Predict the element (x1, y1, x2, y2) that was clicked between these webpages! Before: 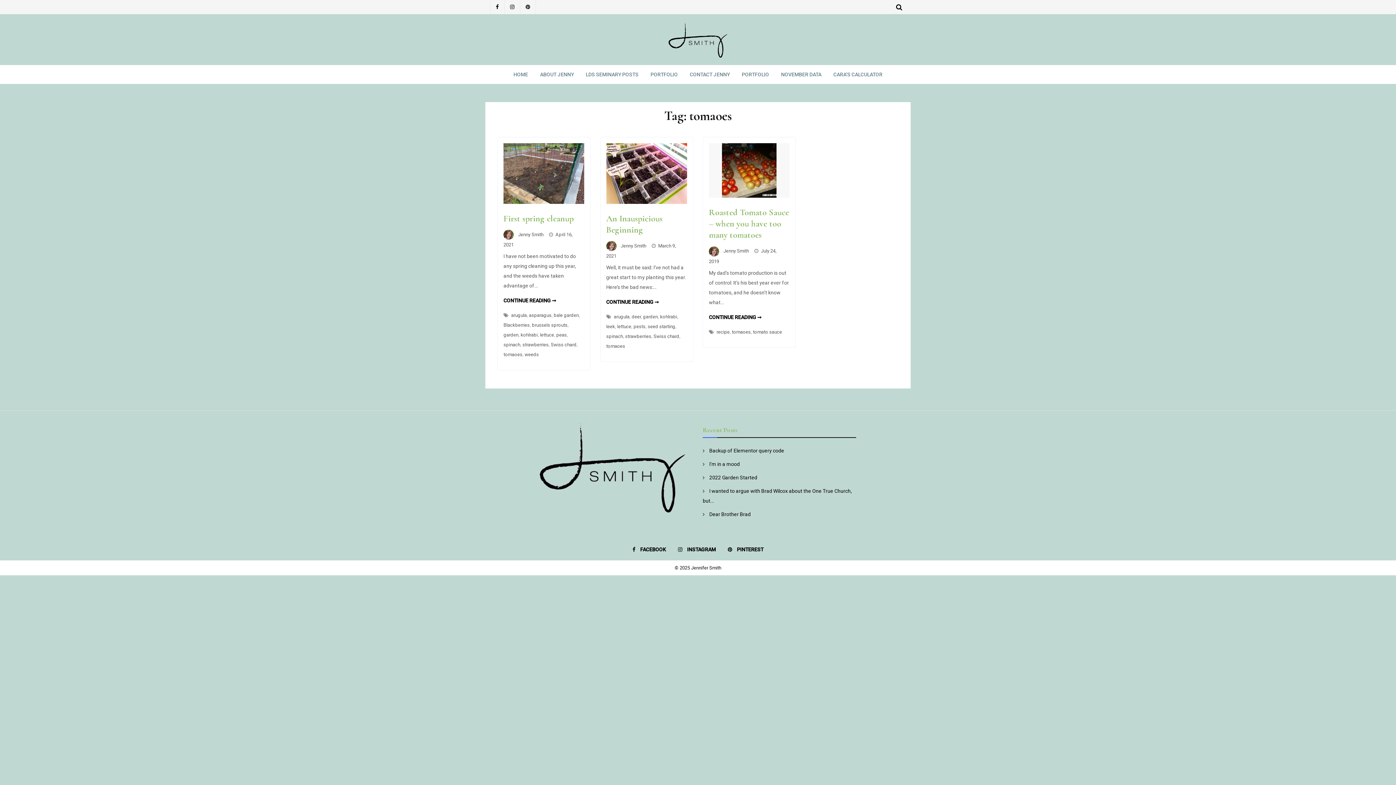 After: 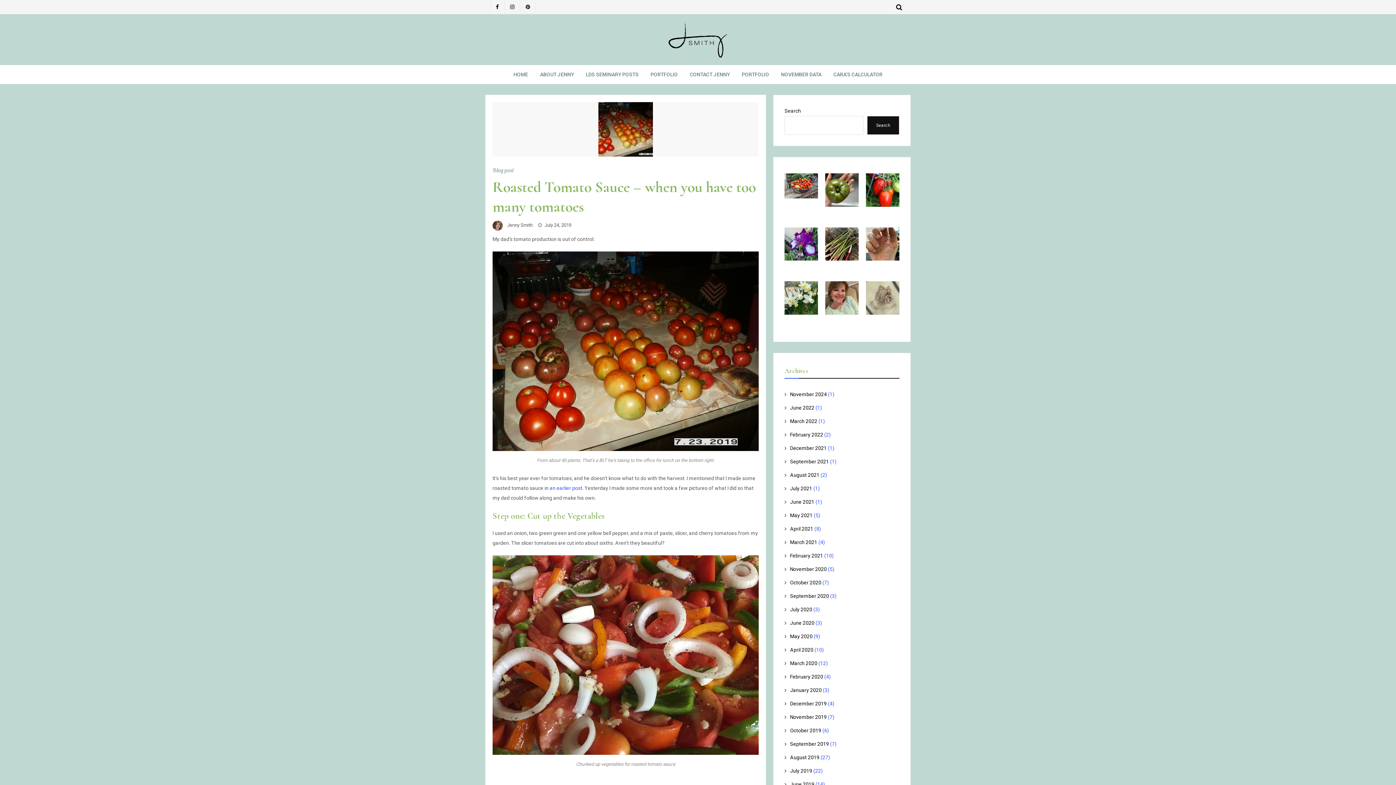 Action: bbox: (709, 207, 789, 240) label: Roasted Tomato Sauce – when you have too many tomatoes